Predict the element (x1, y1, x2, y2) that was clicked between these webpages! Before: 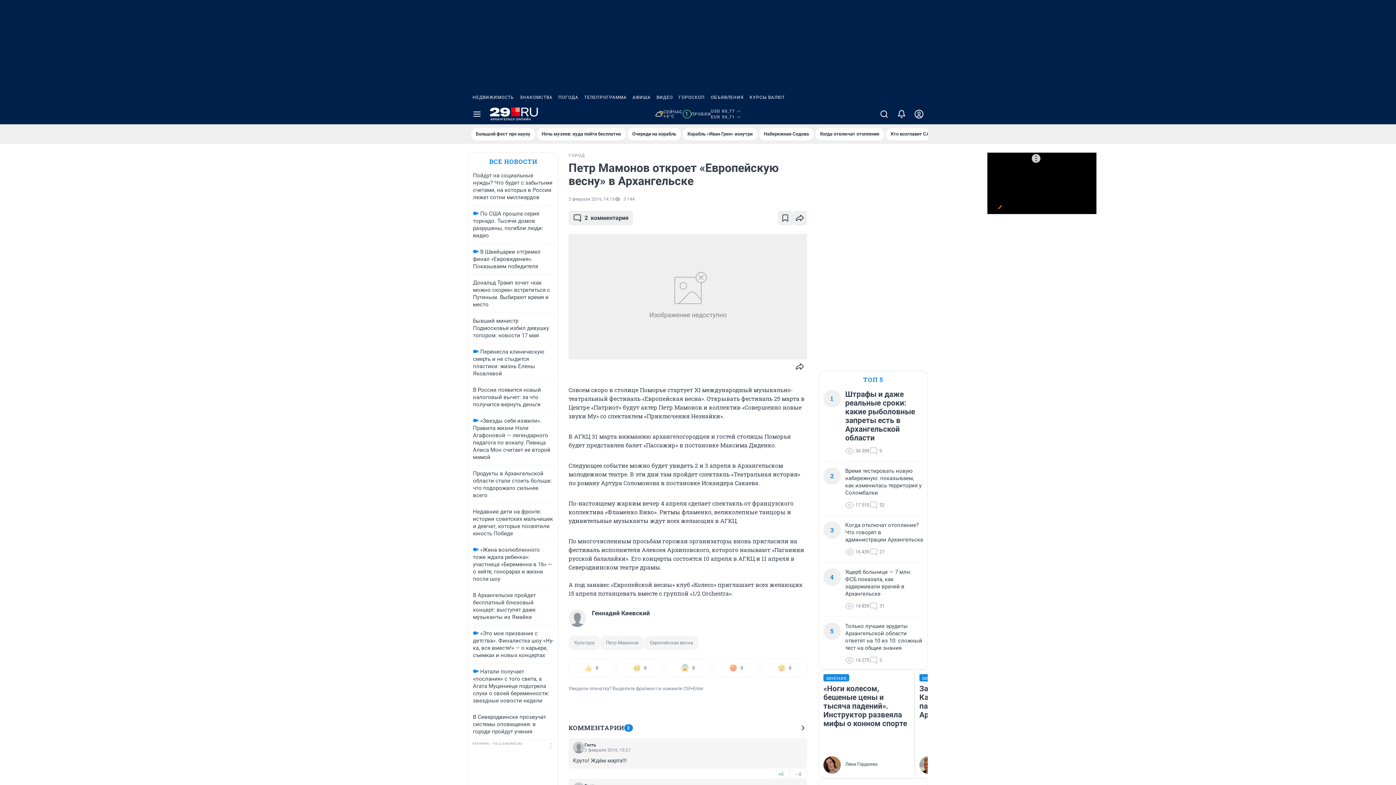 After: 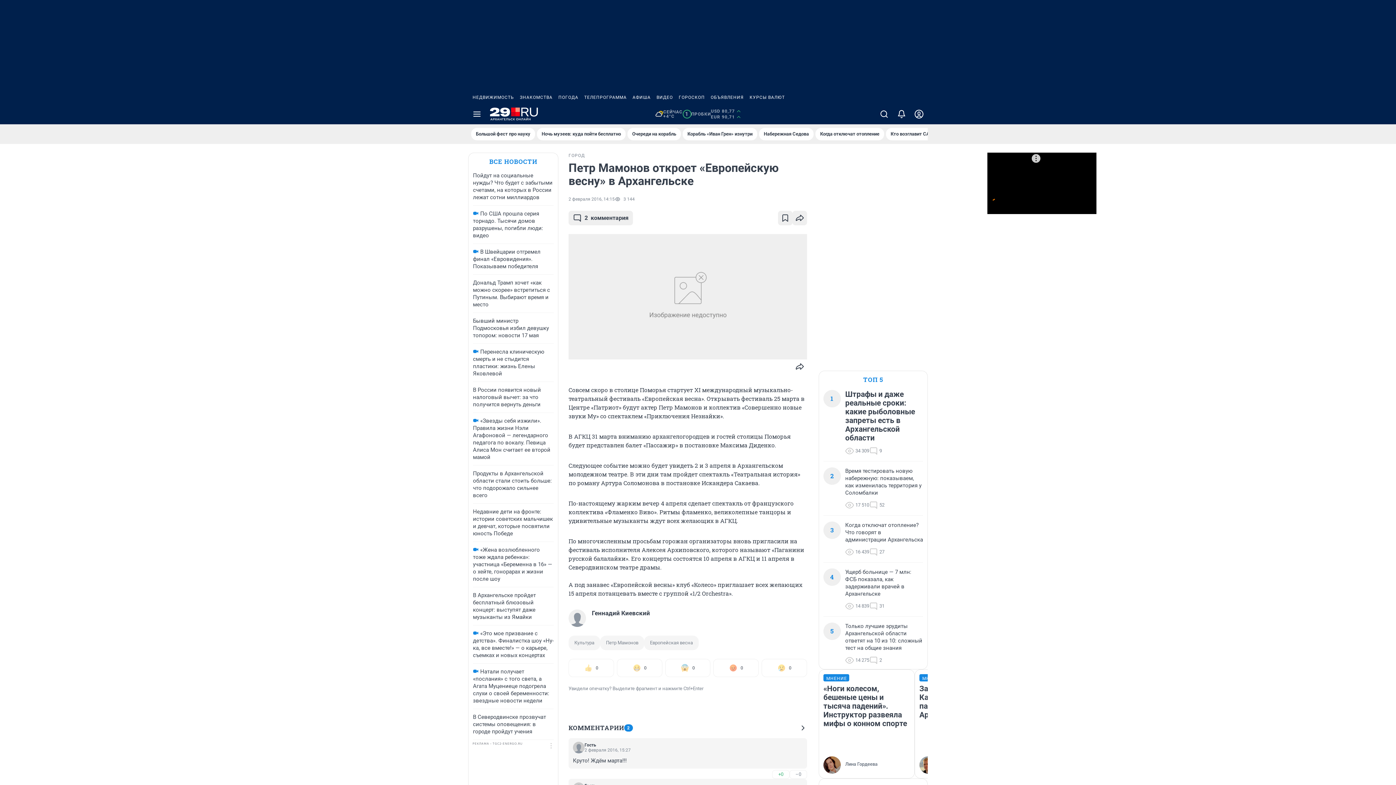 Action: bbox: (555, 90, 581, 104) label: ПОГОДА